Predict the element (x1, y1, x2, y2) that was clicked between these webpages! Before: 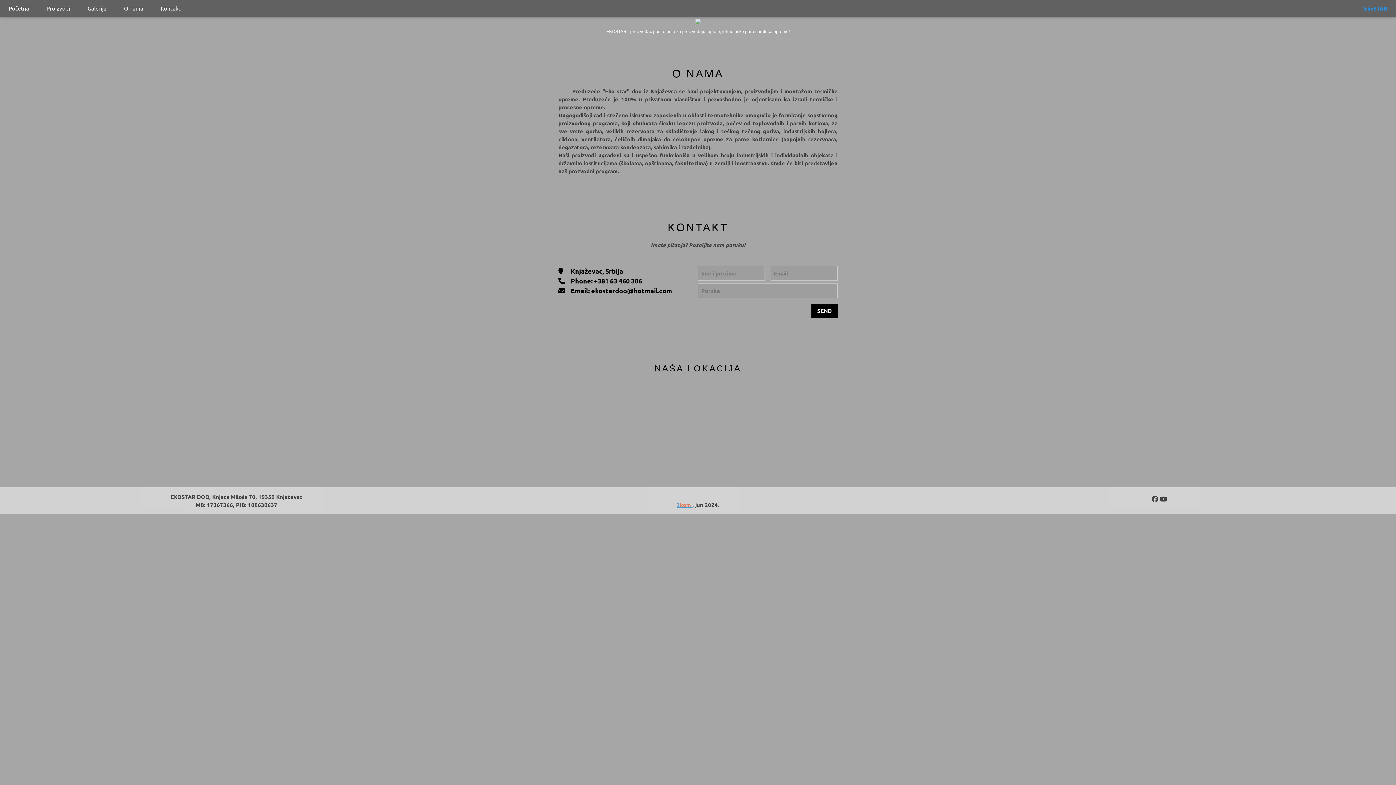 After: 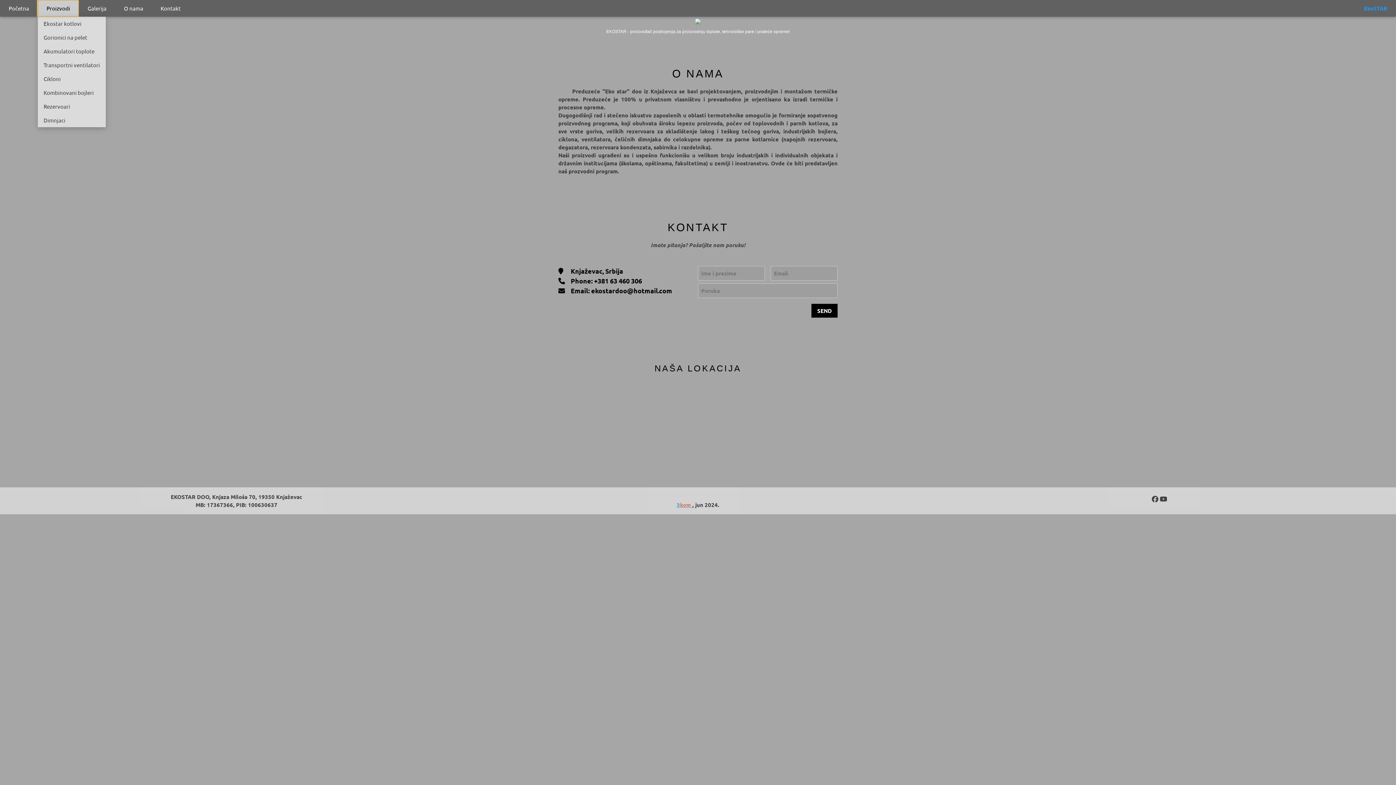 Action: bbox: (37, 0, 78, 16) label: Proizvodi